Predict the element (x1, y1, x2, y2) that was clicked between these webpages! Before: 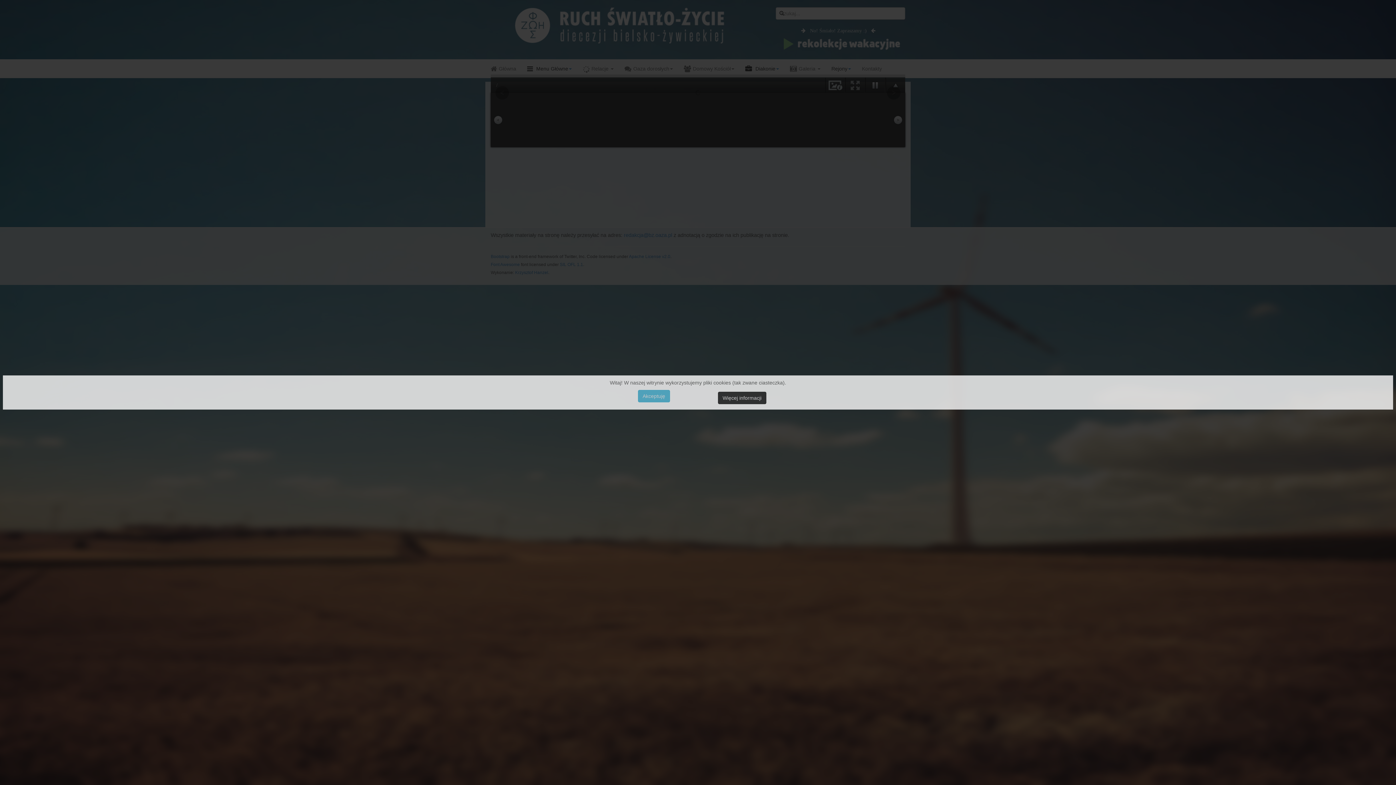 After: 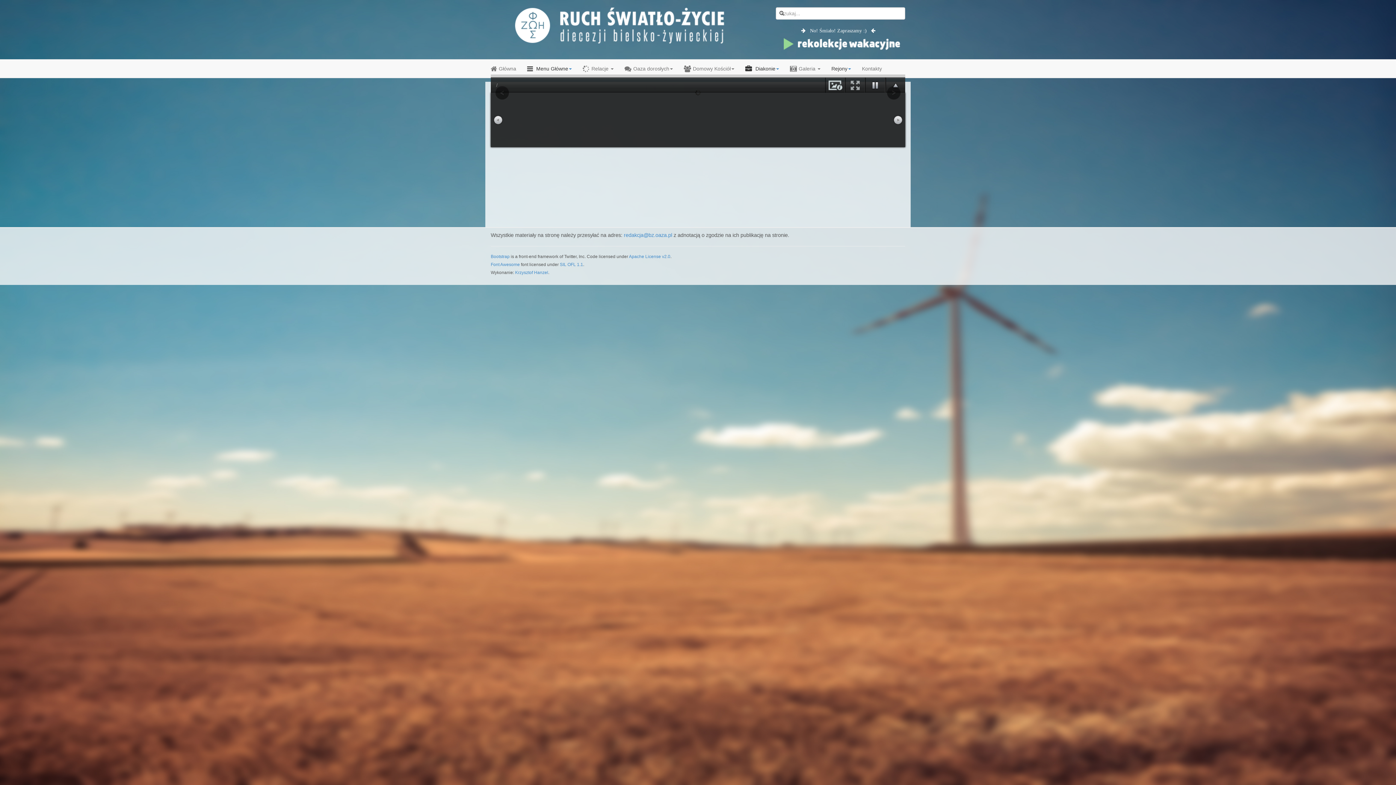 Action: bbox: (638, 390, 670, 402) label: Akceptuję